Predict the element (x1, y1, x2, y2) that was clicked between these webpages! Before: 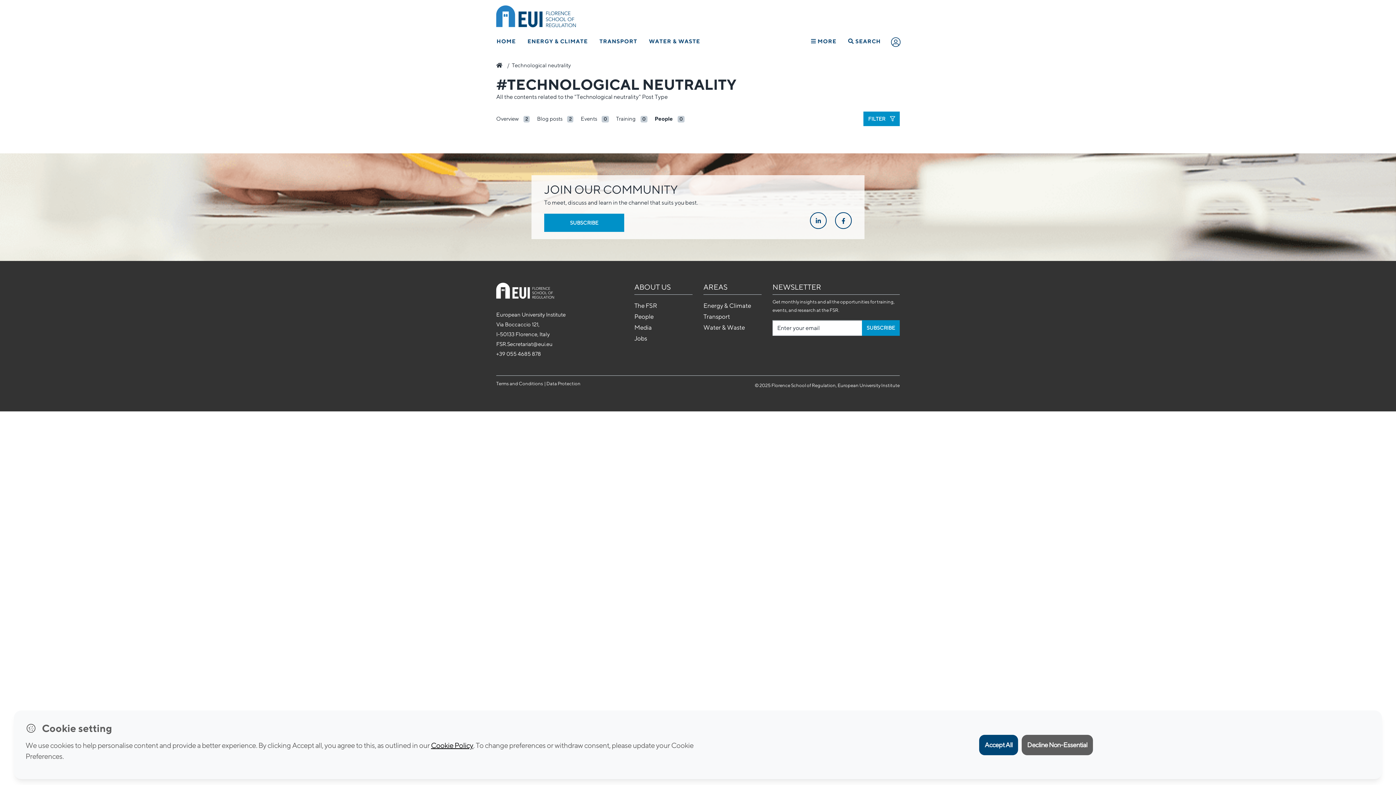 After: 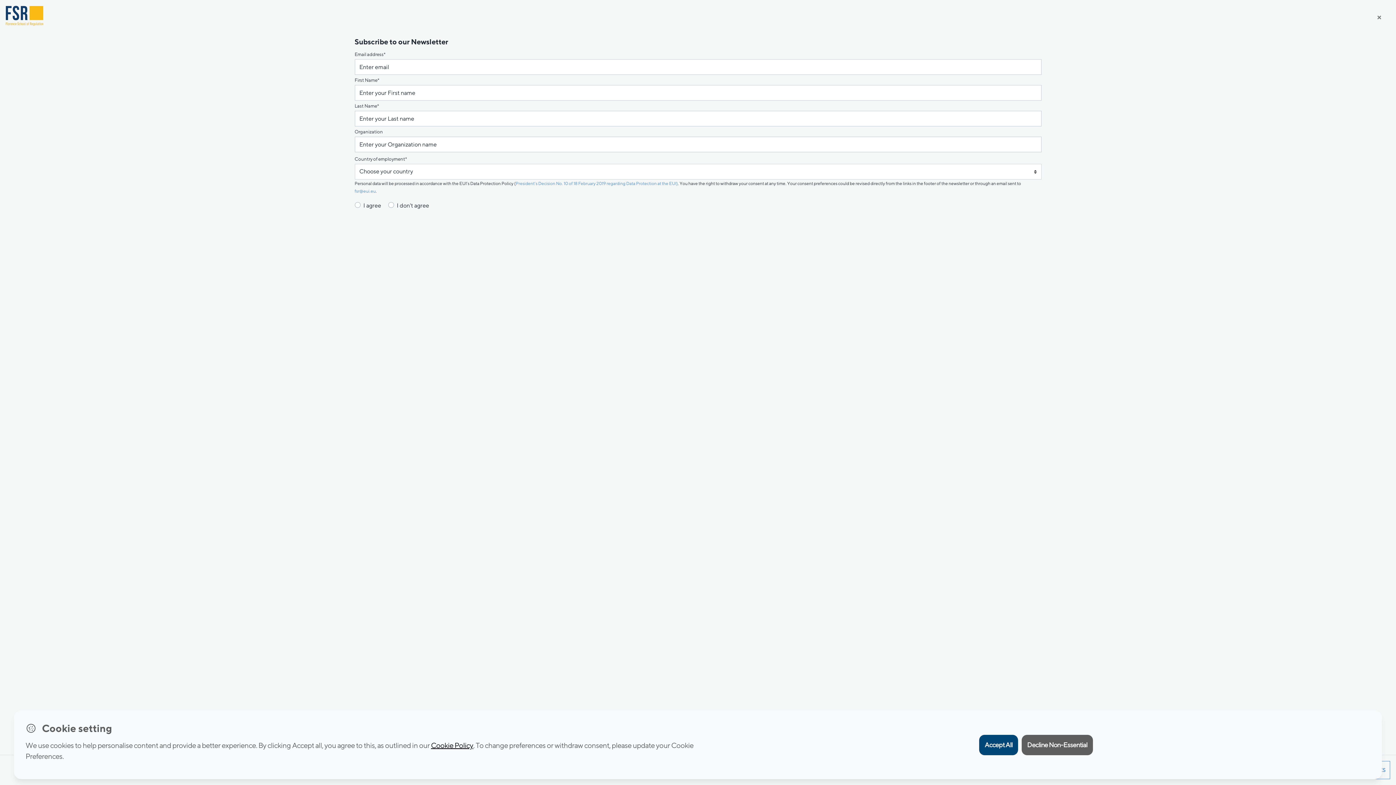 Action: label: SUBSCRIBE bbox: (862, 320, 900, 336)